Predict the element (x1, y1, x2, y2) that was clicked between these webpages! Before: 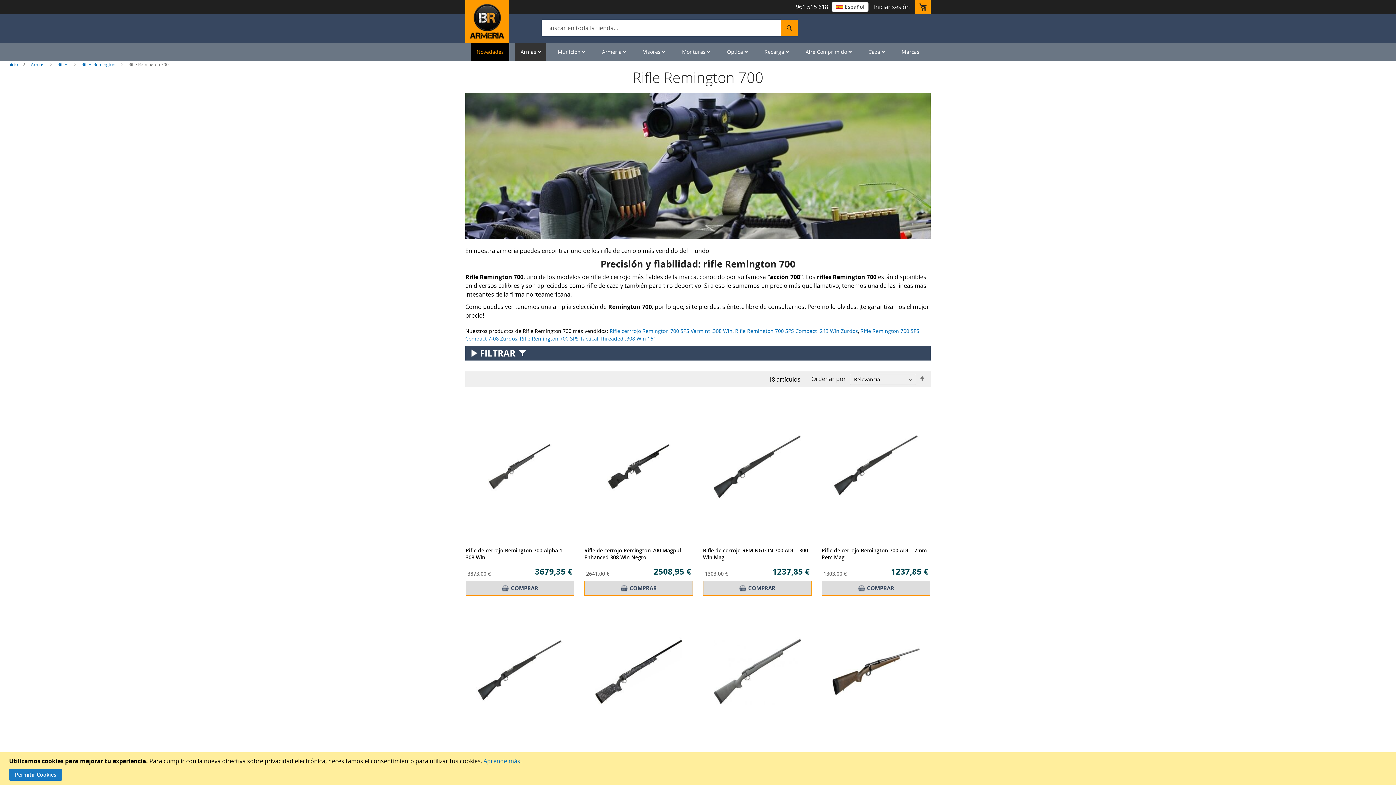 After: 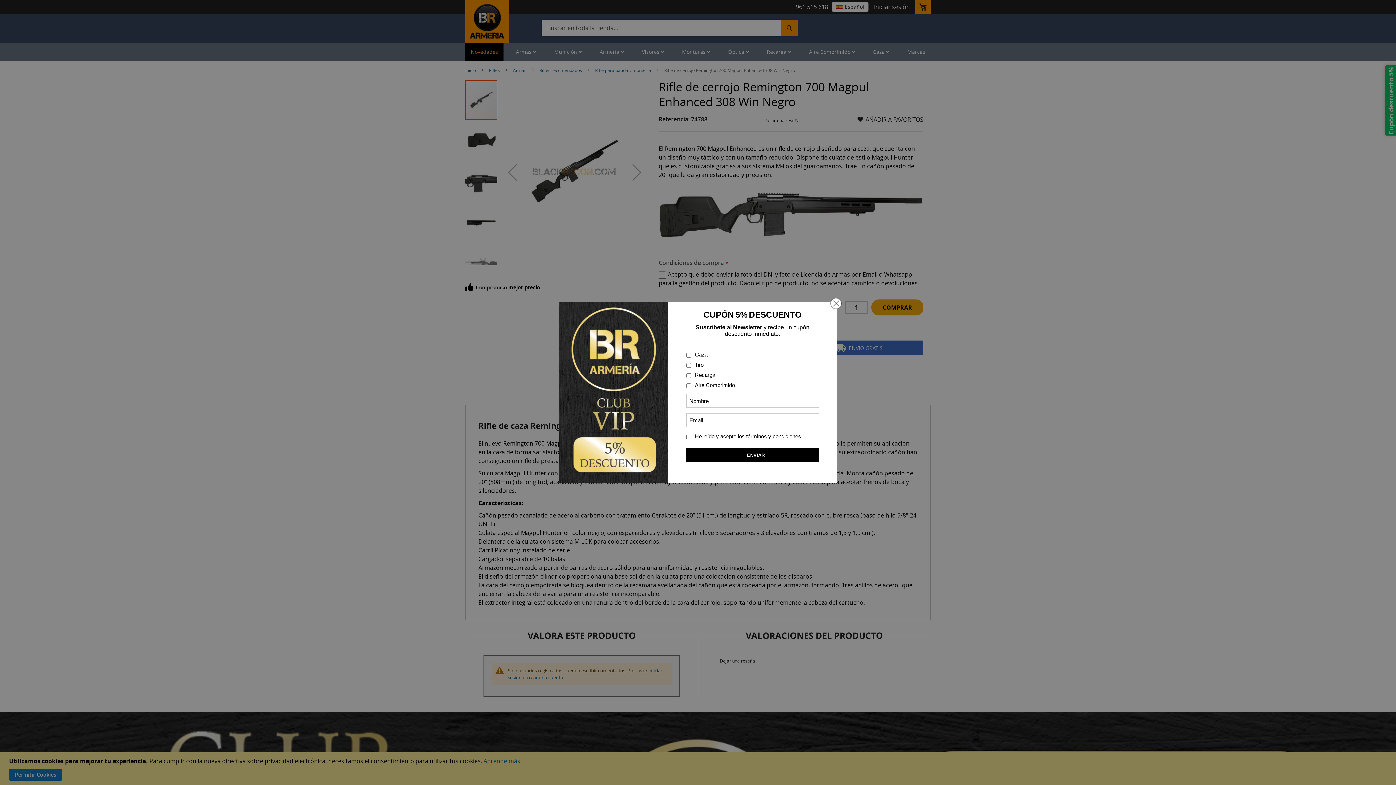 Action: bbox: (584, 547, 693, 562) label: Rifle de cerrojo Remington 700 Magpul Enhanced 308 Win Negro